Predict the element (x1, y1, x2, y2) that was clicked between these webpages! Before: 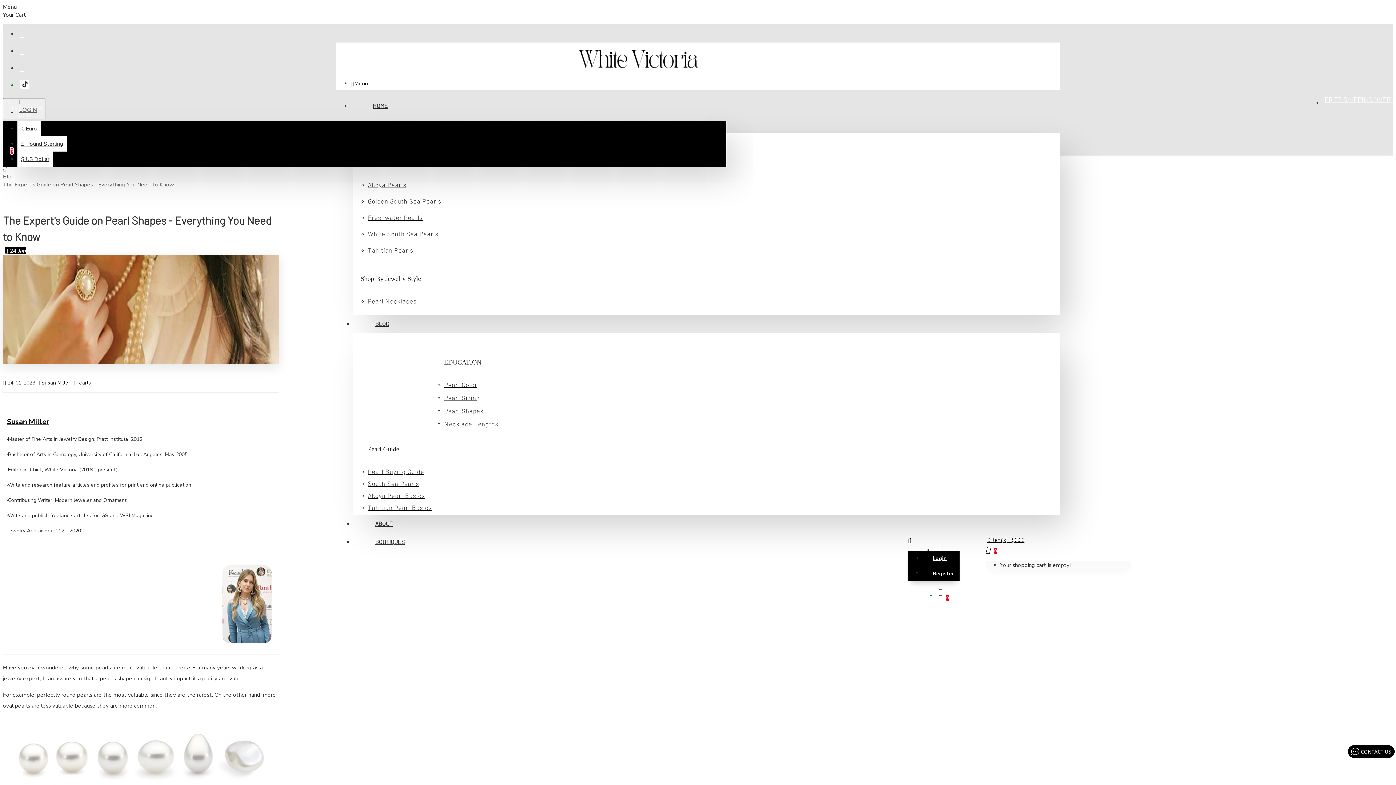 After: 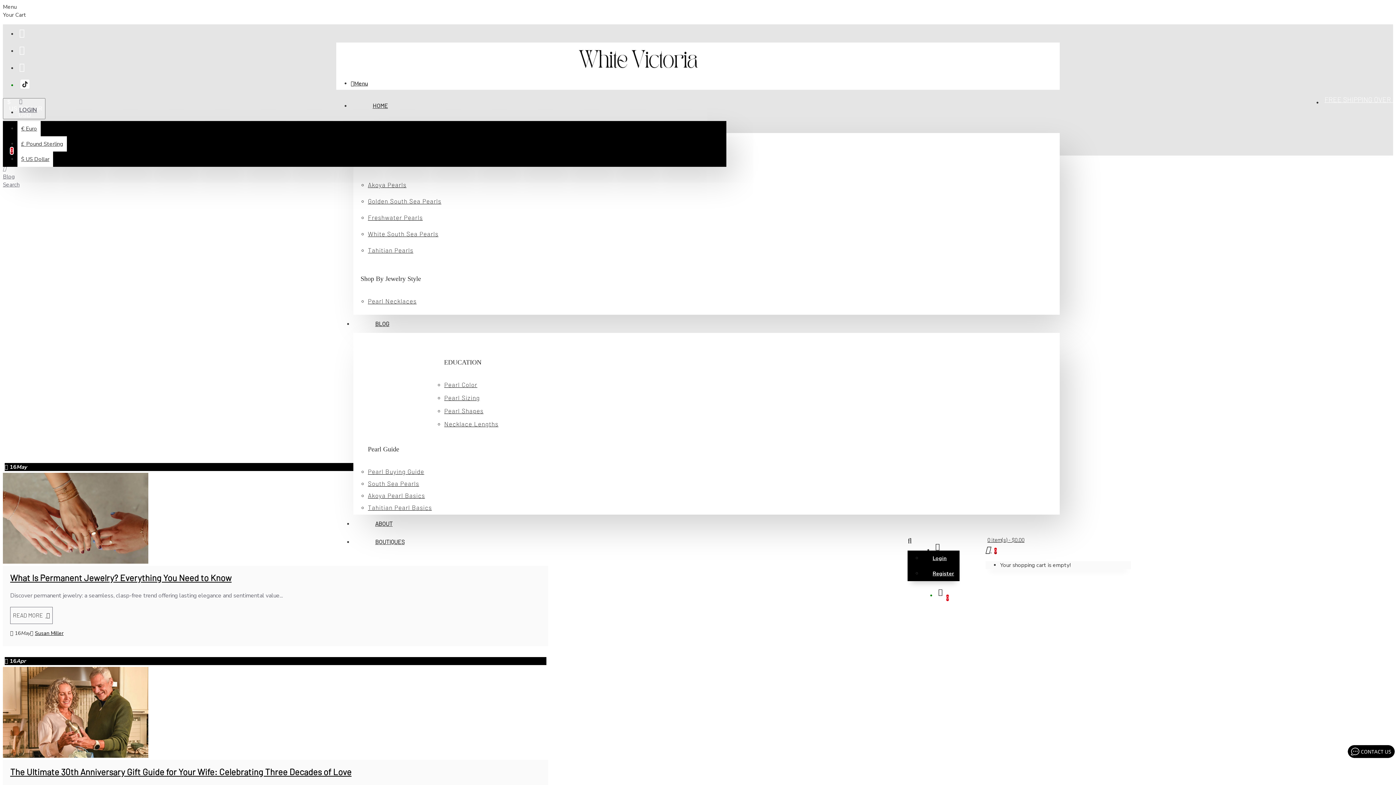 Action: label: Susan Miller bbox: (6, 417, 49, 426)